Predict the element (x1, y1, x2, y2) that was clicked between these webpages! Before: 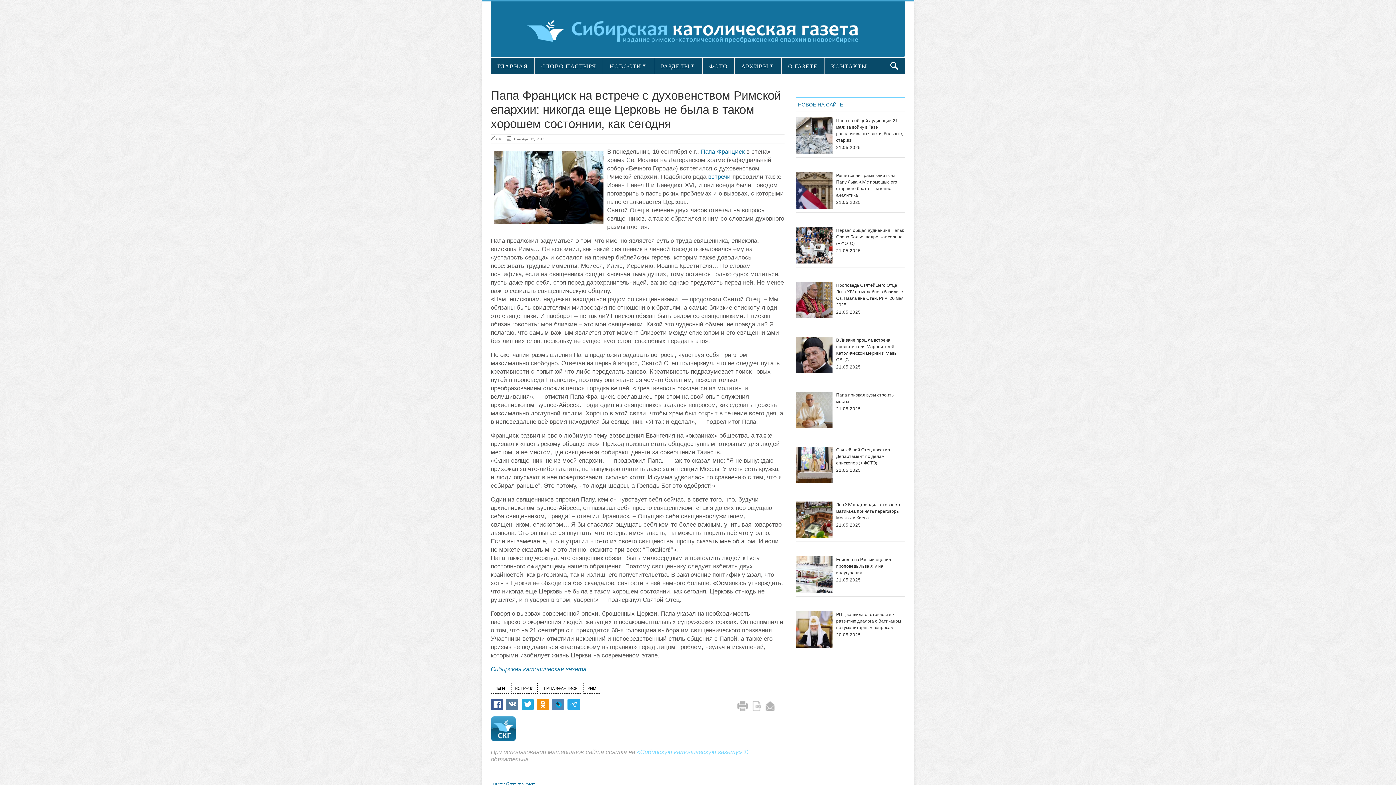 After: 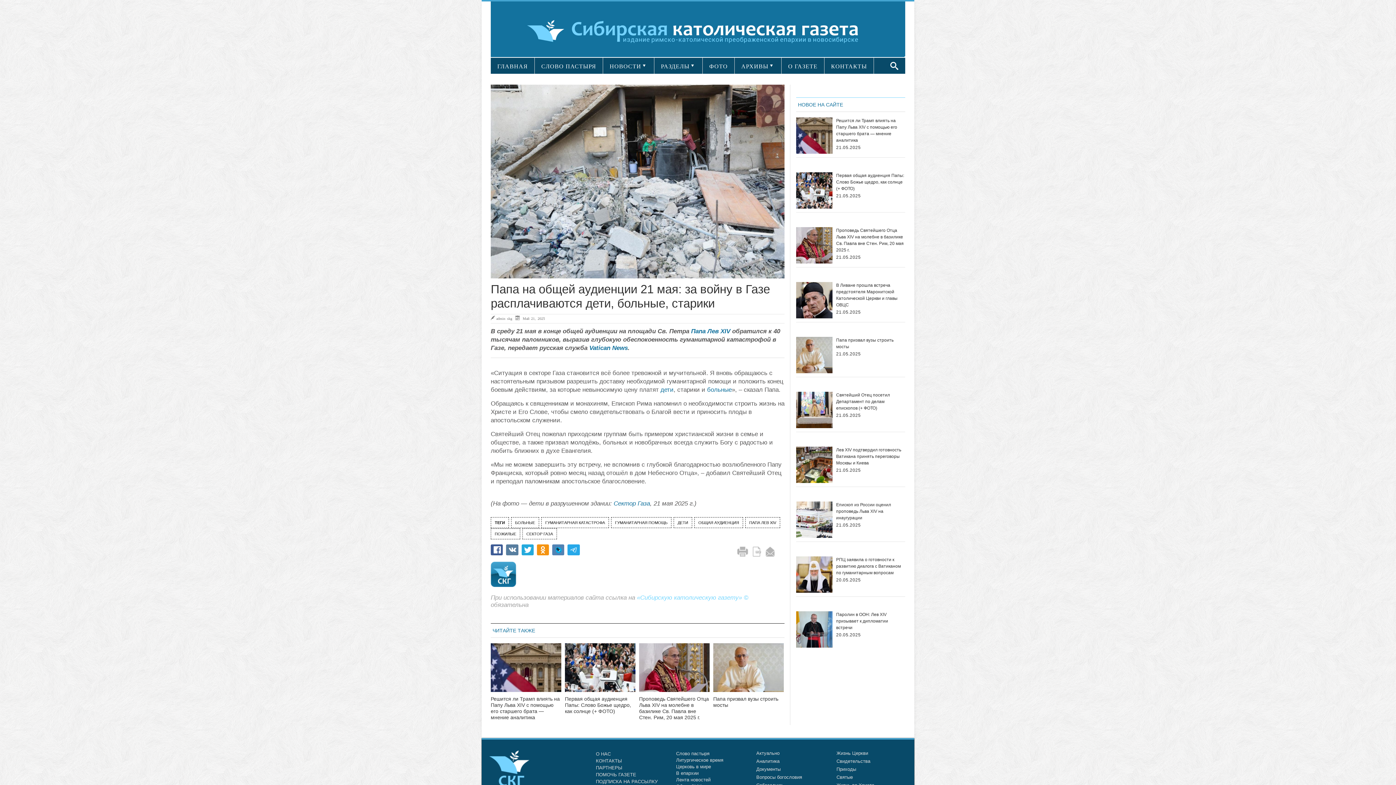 Action: bbox: (796, 117, 832, 153)